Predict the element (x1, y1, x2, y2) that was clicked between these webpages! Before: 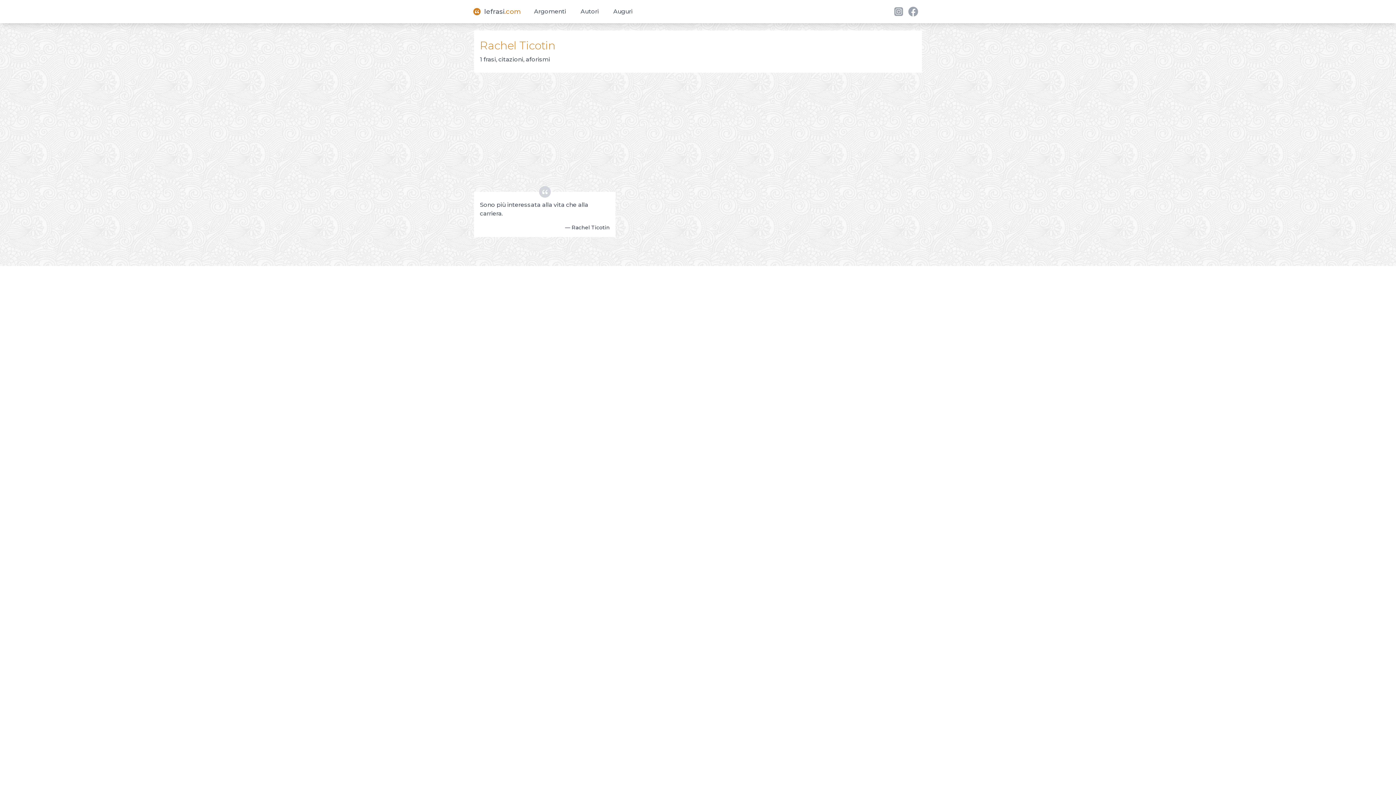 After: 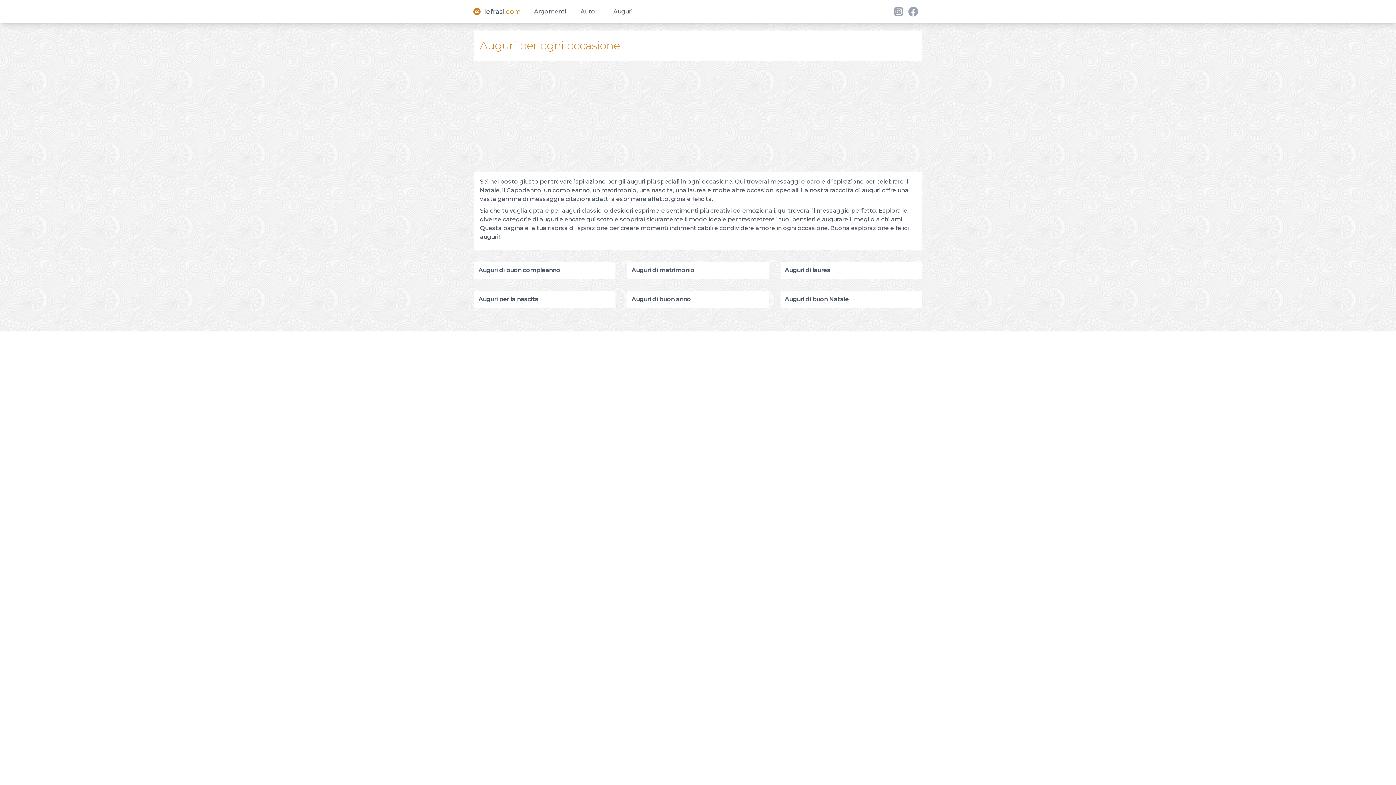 Action: label: Auguri bbox: (609, 4, 637, 18)